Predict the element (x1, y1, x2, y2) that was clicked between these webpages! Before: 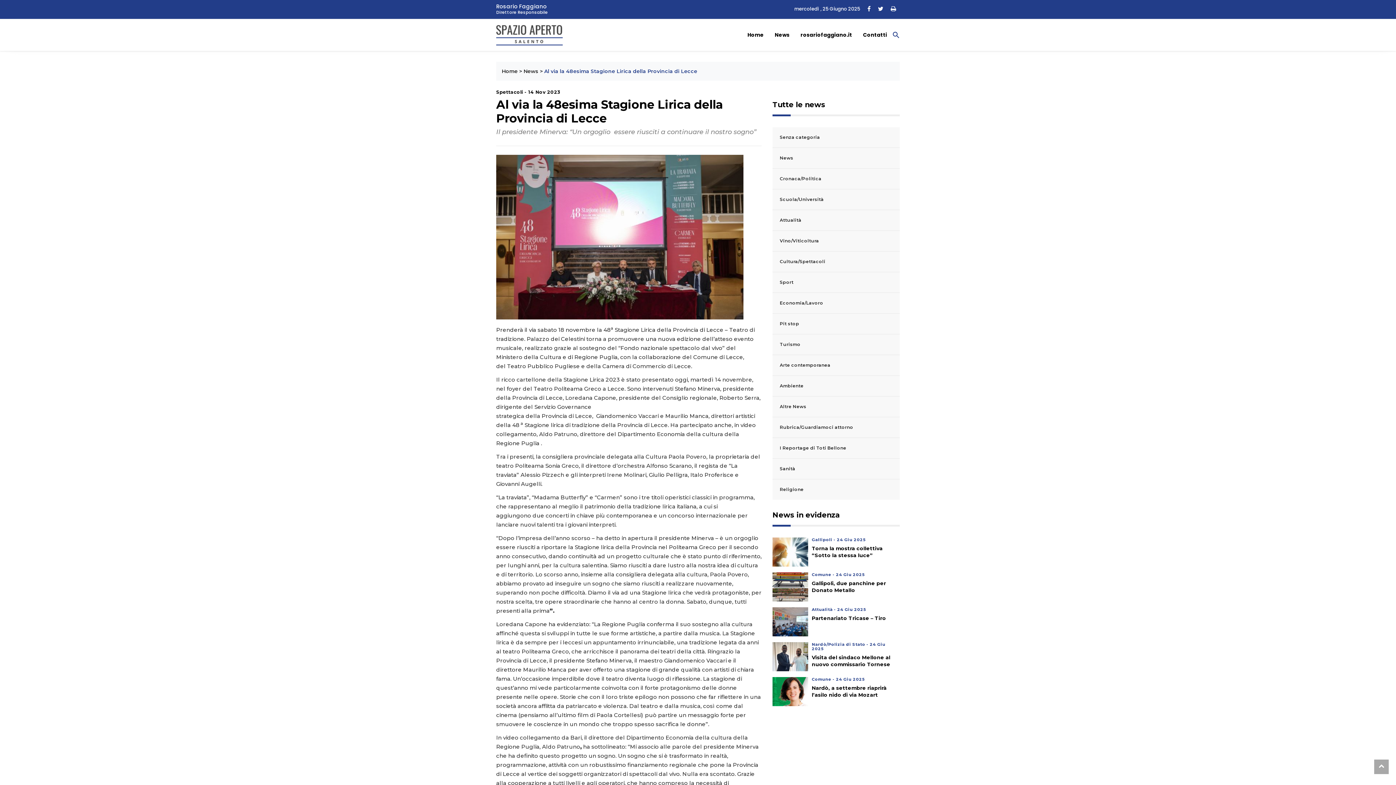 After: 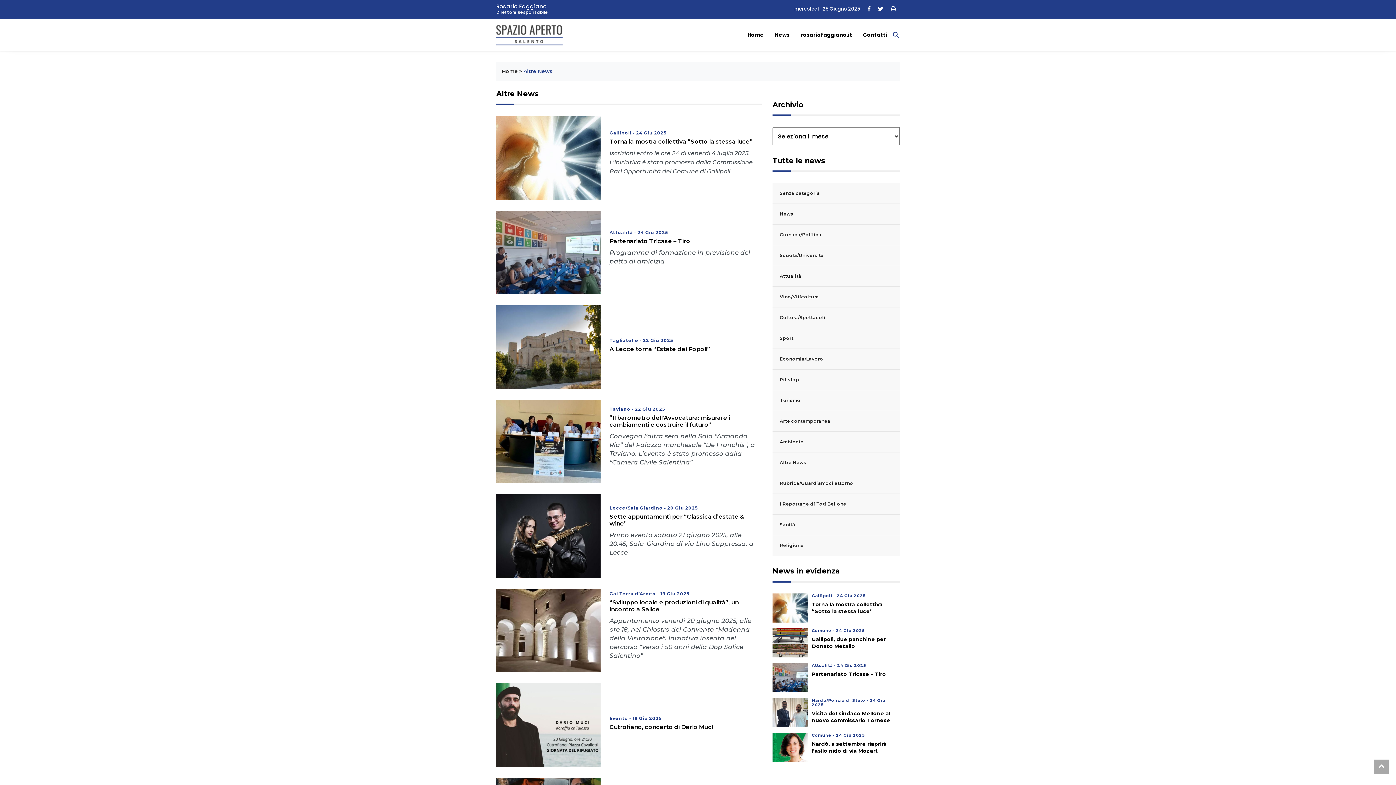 Action: label: Altre News bbox: (772, 396, 899, 417)